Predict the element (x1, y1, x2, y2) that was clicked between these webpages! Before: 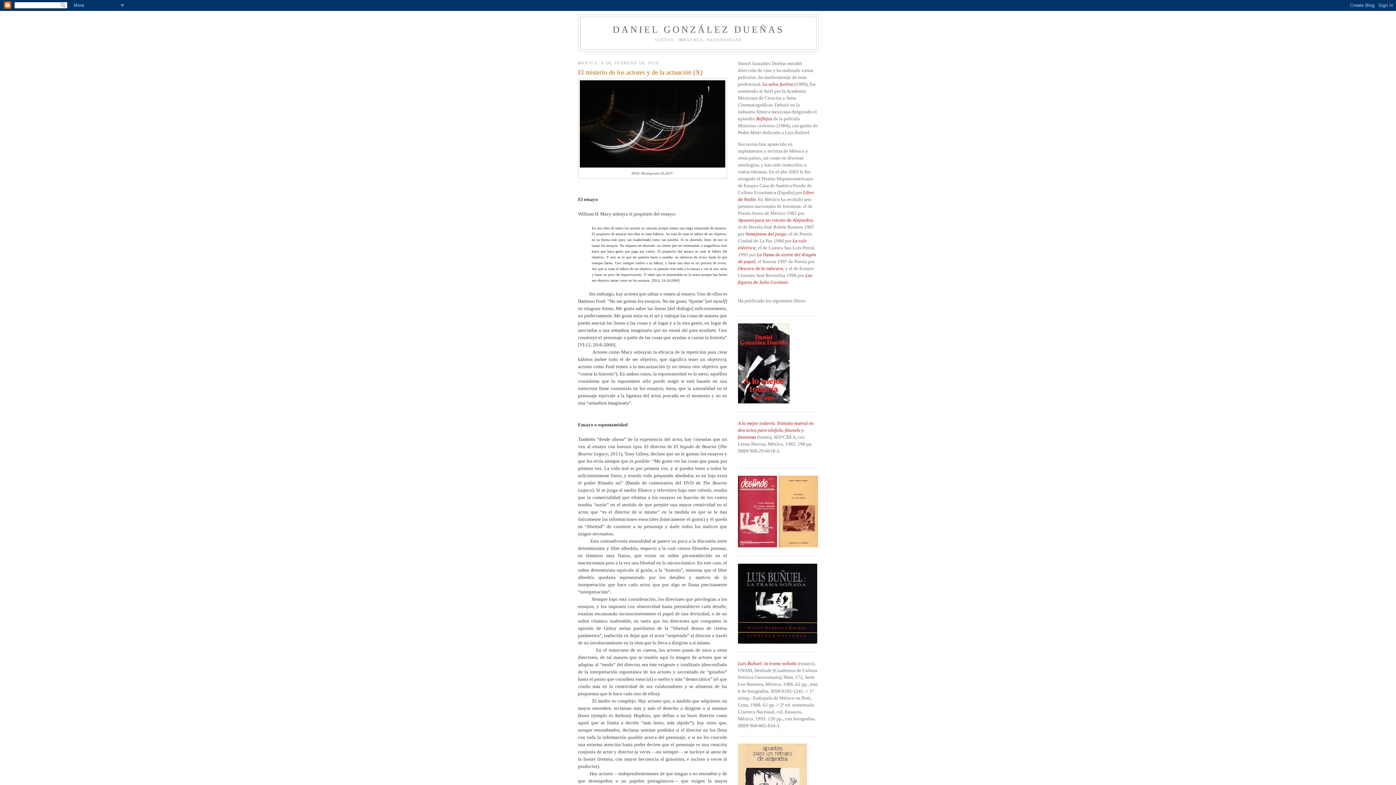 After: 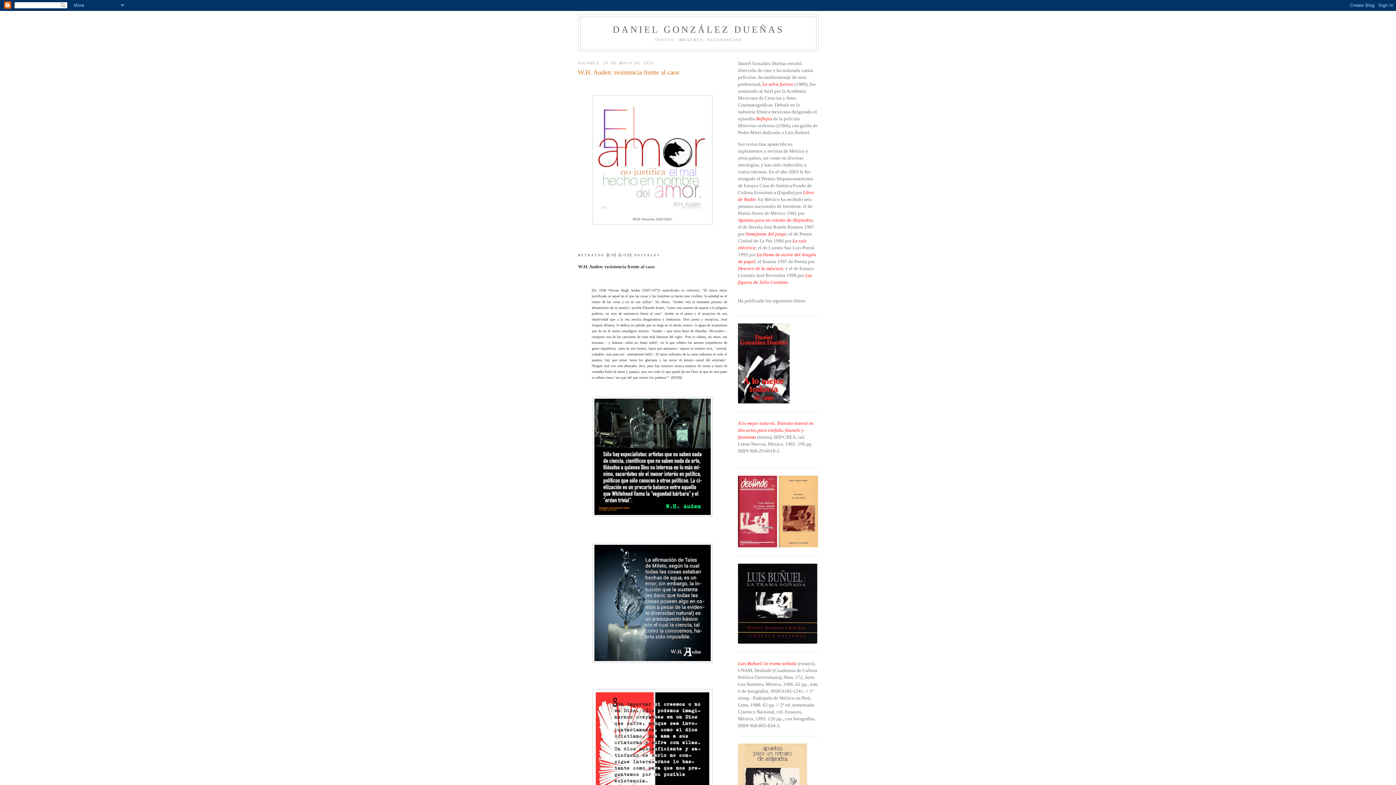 Action: bbox: (612, 24, 784, 34) label: DANIEL GONZÁLEZ DUEÑAS